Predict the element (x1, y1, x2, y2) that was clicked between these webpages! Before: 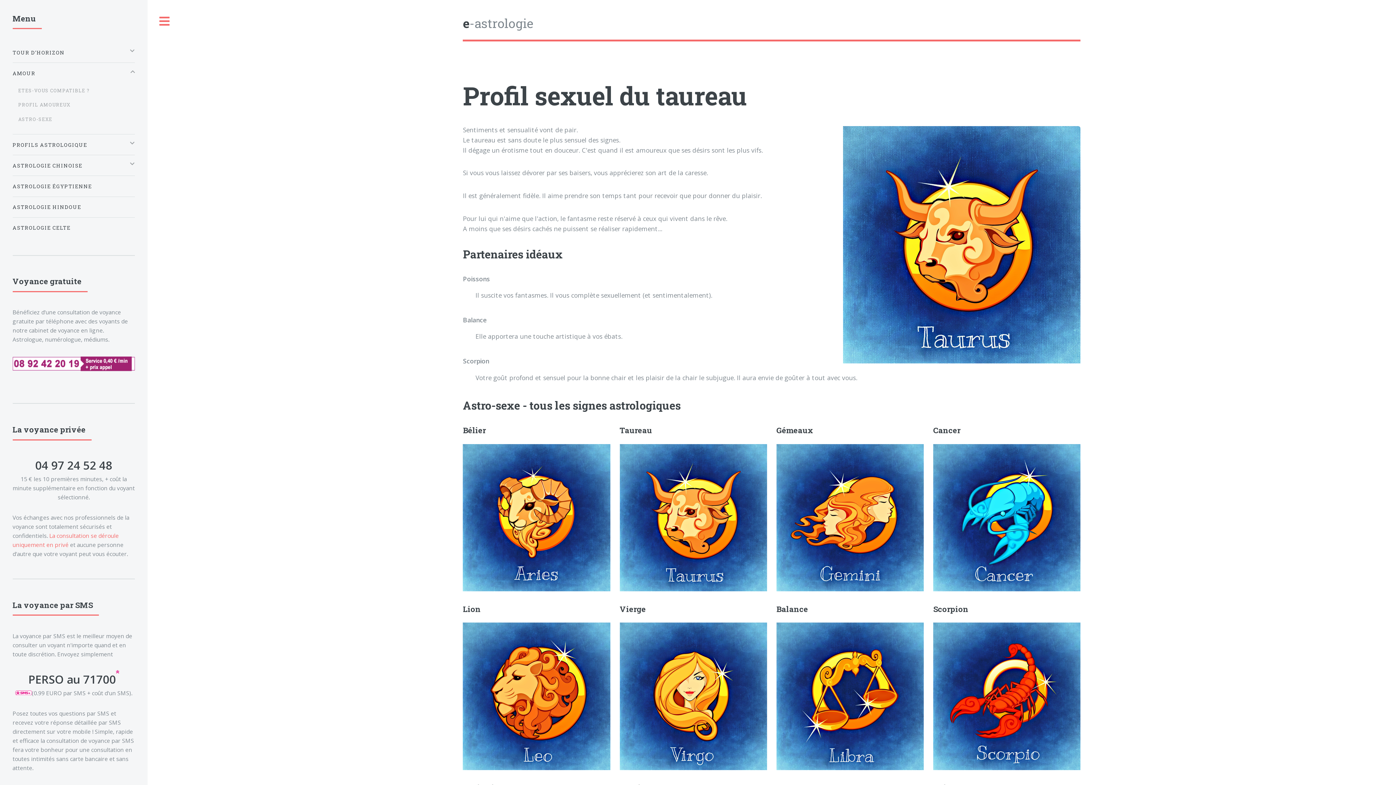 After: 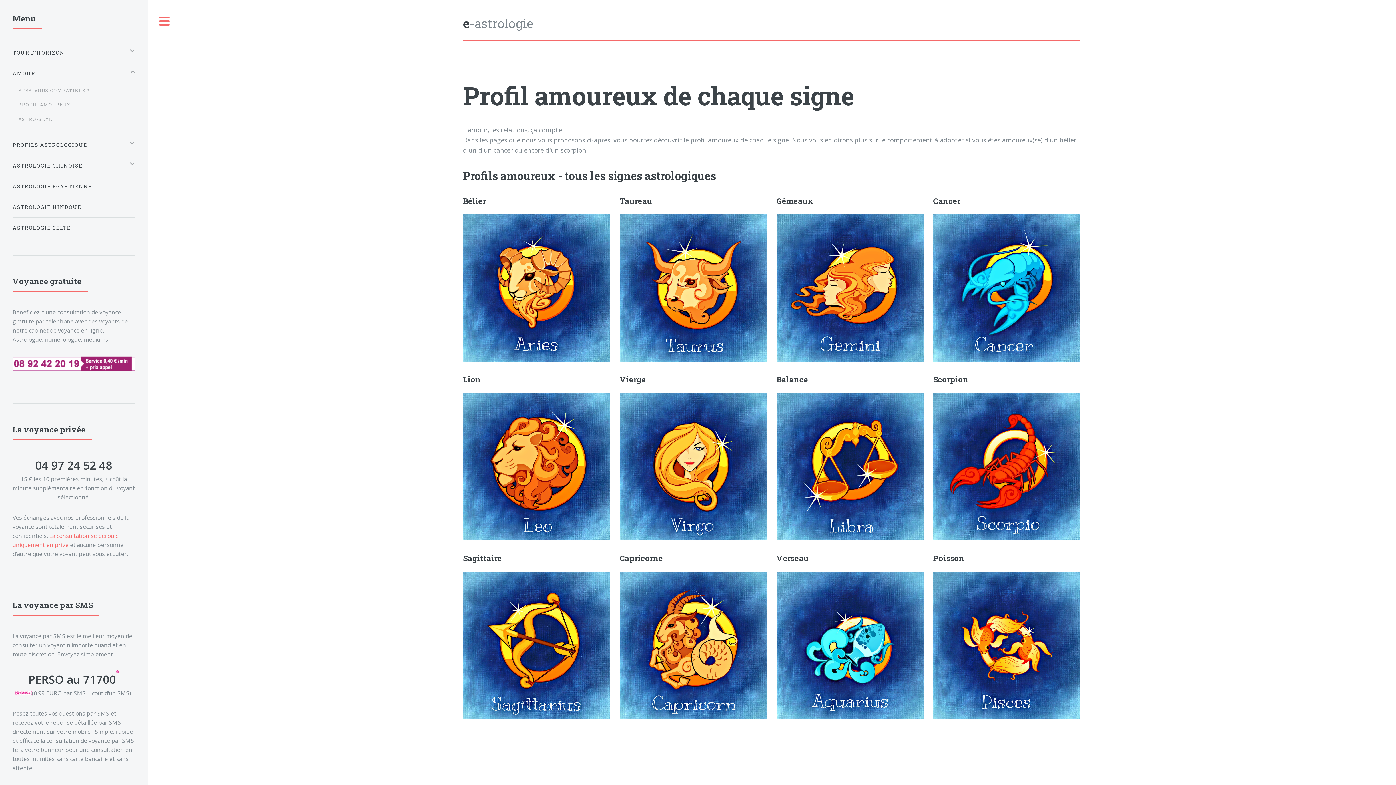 Action: label: PROFIL AMOUREUX bbox: (18, 98, 134, 111)